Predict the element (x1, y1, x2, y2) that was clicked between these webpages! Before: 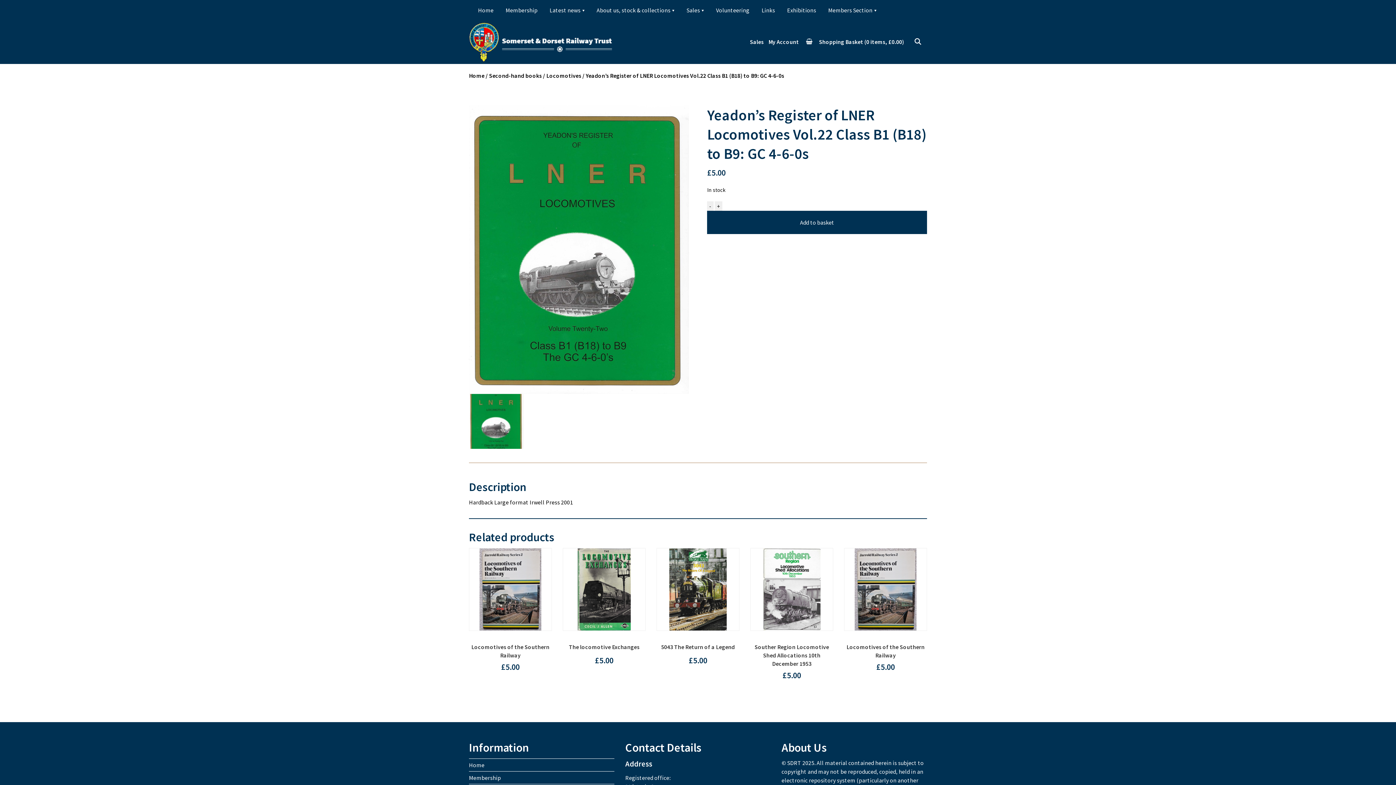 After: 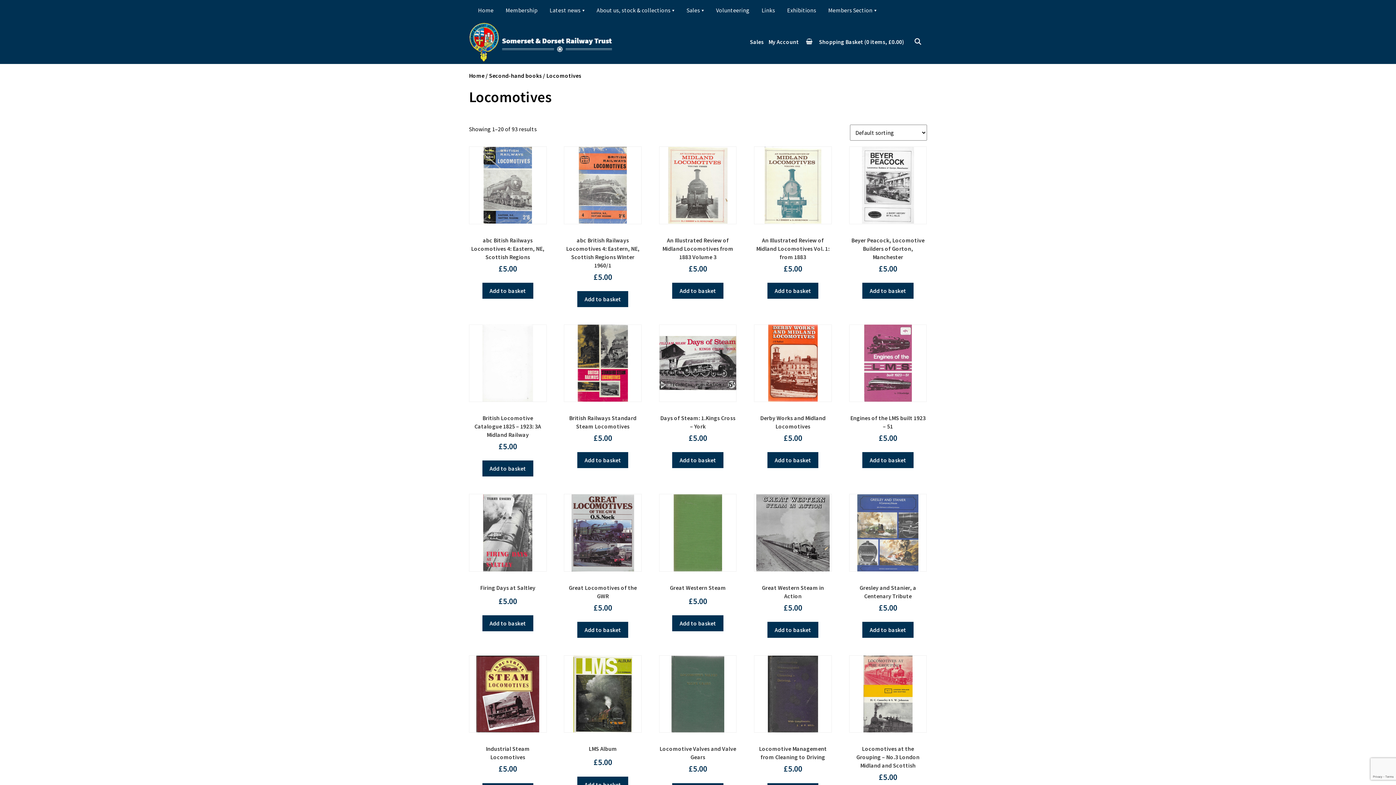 Action: bbox: (546, 71, 581, 79) label: Locomotives